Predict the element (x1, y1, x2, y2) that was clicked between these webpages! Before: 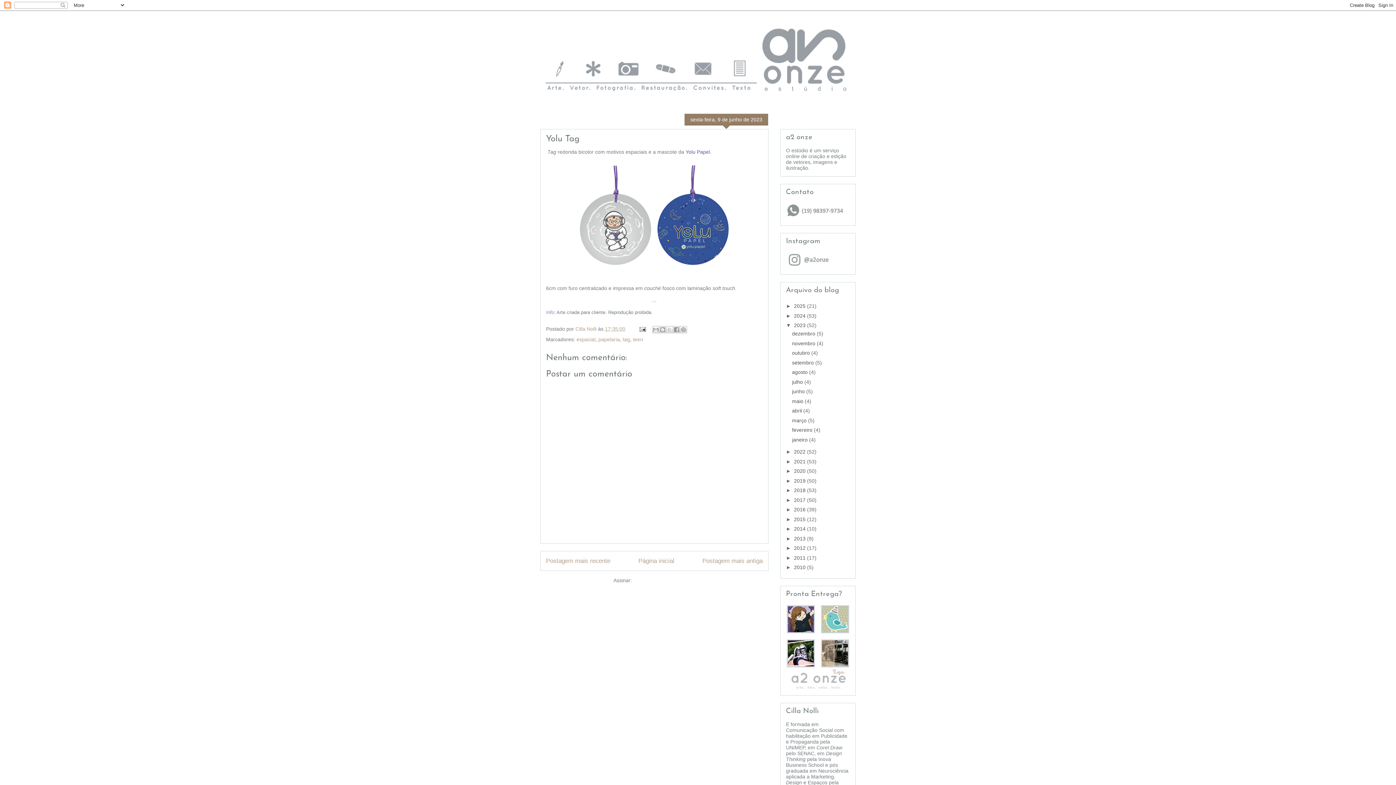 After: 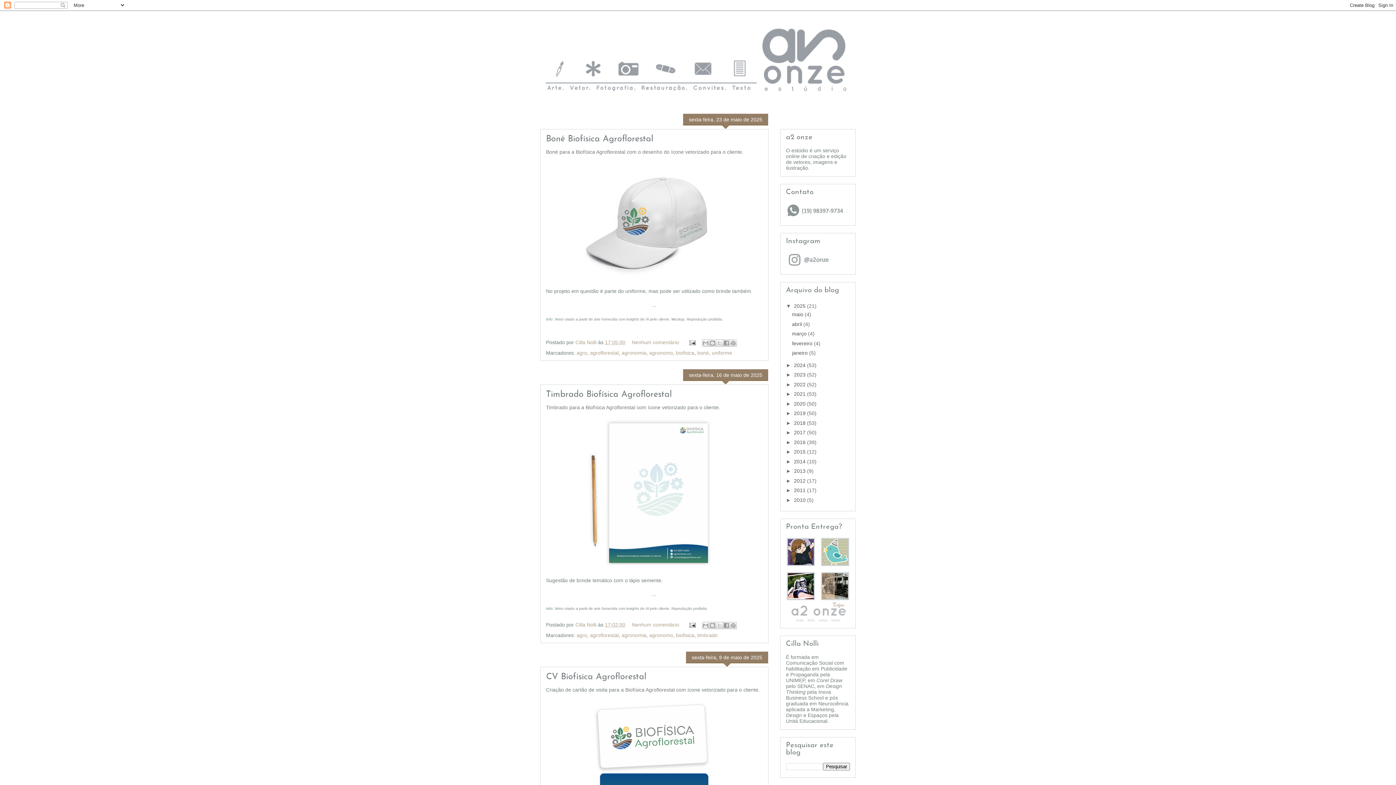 Action: bbox: (794, 303, 807, 309) label: 2025 